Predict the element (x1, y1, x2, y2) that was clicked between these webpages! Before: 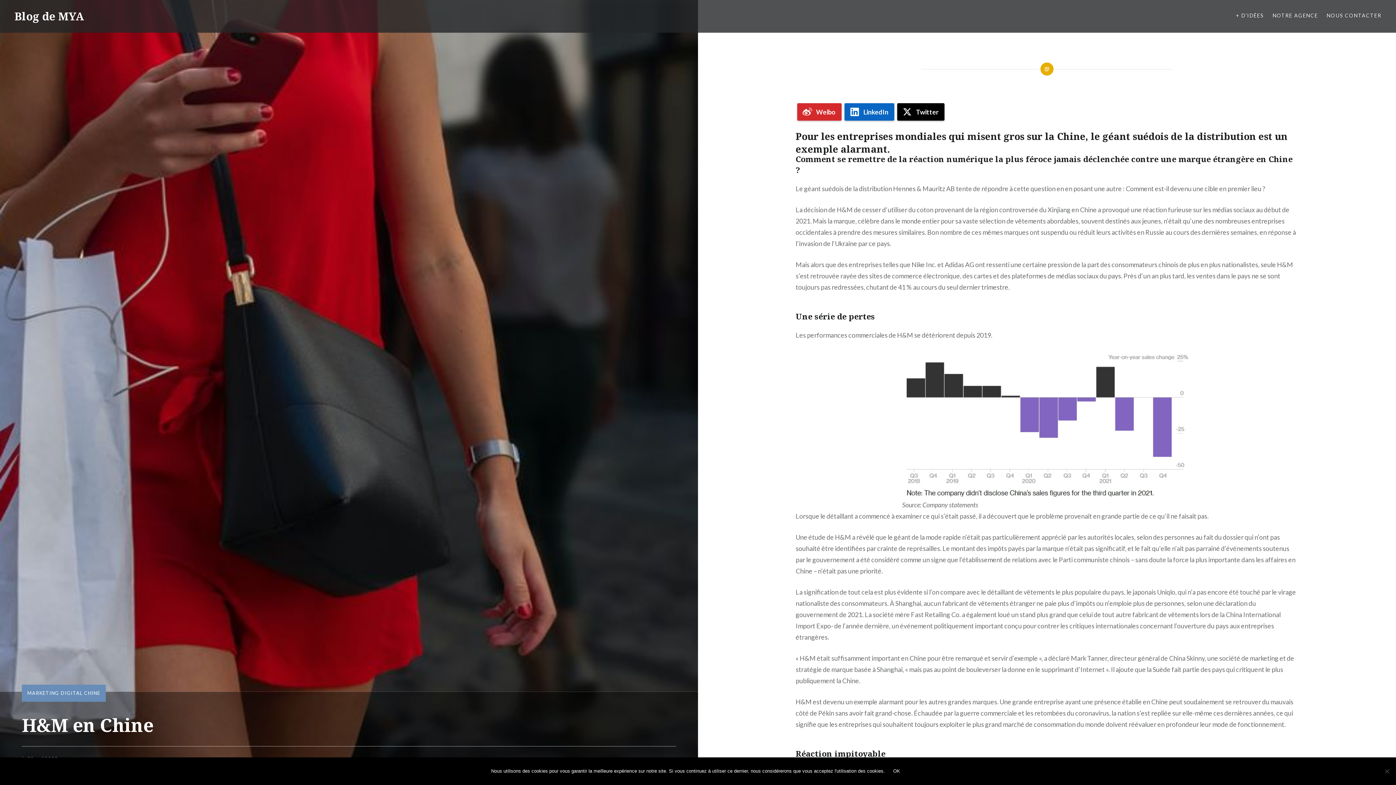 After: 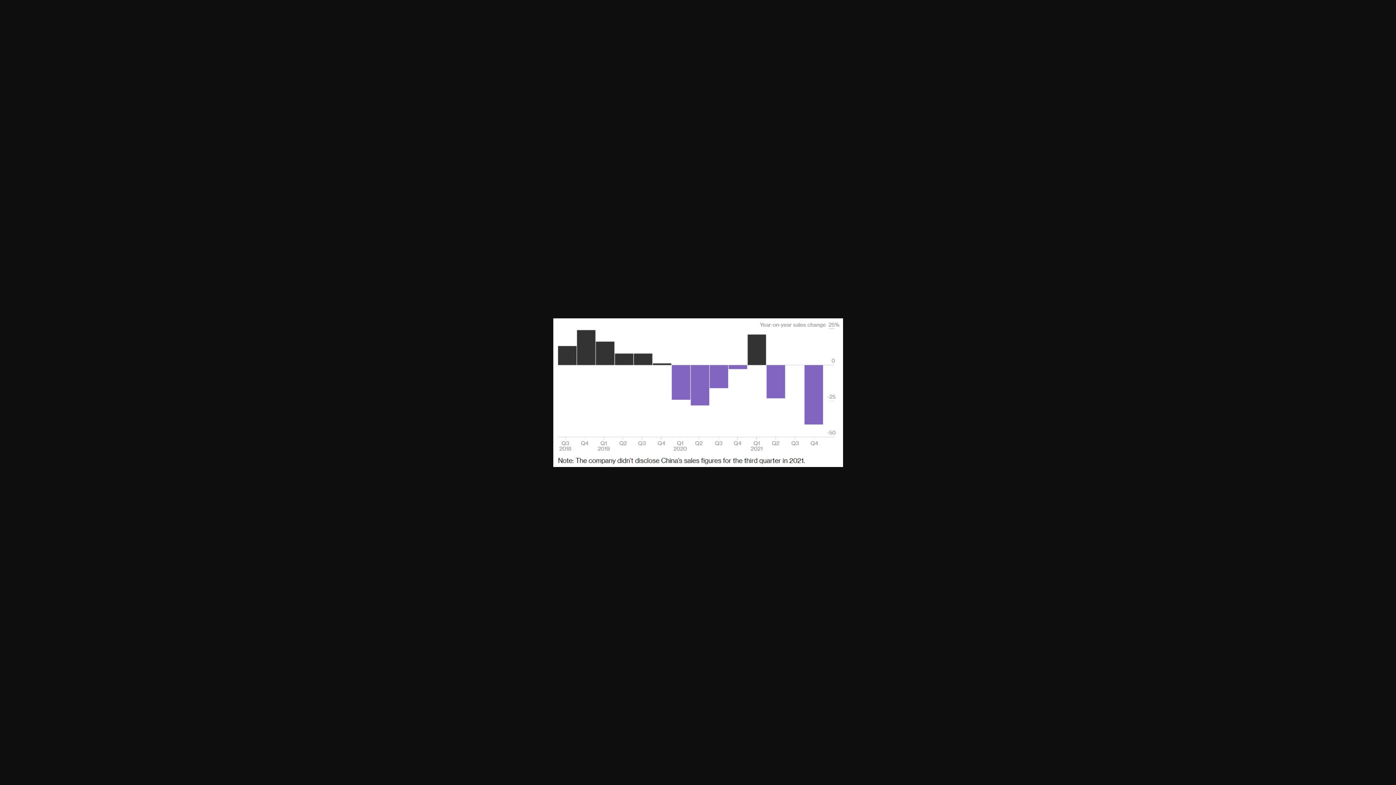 Action: bbox: (902, 350, 1192, 499)